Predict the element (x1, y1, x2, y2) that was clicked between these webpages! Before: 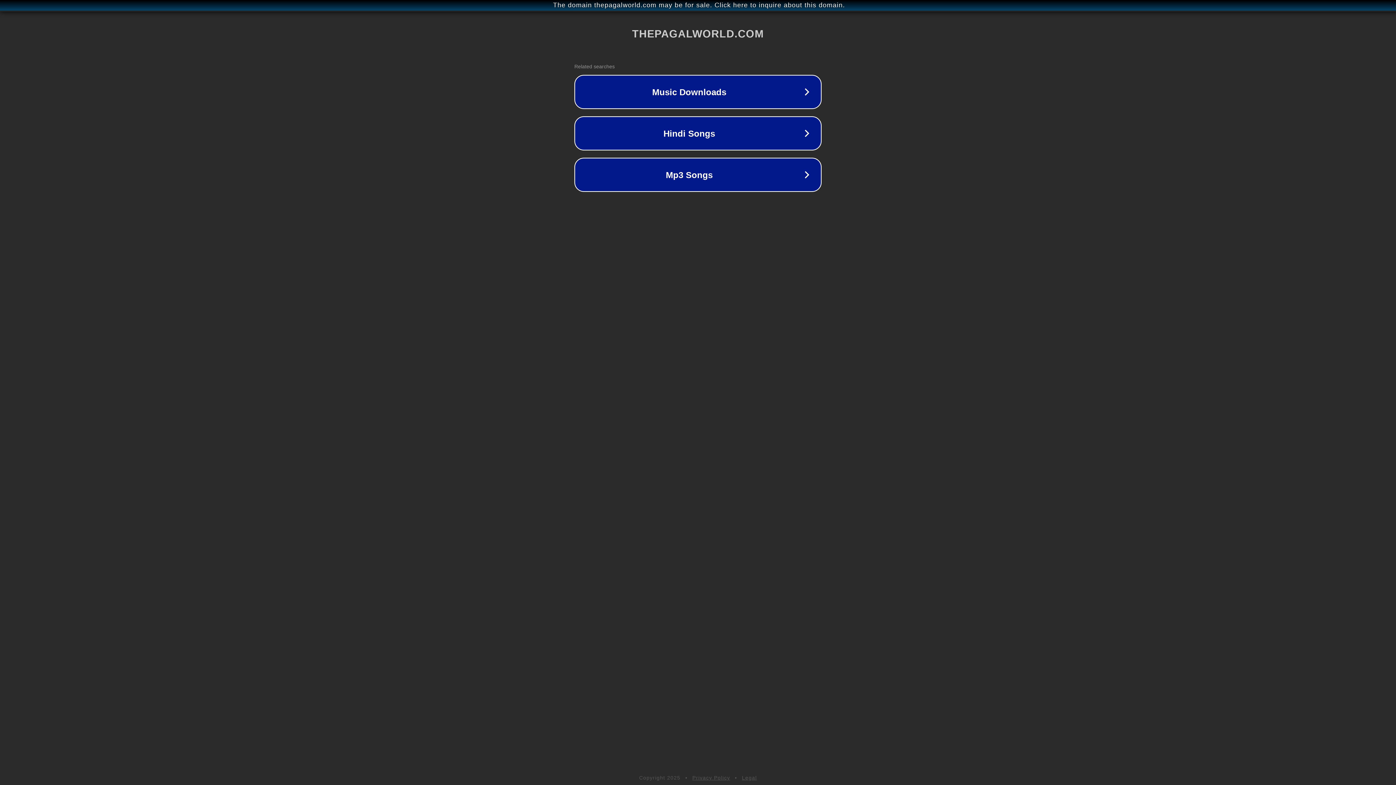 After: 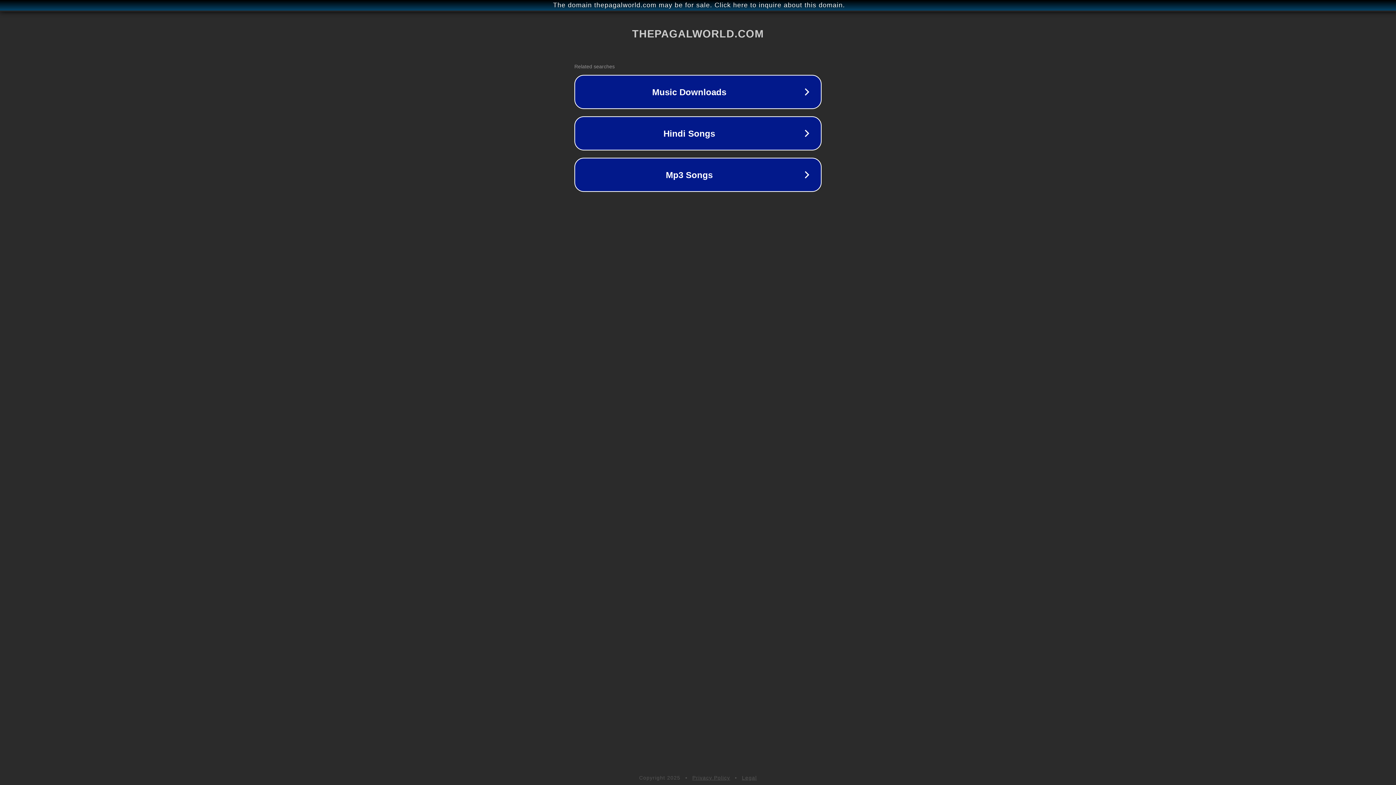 Action: bbox: (692, 775, 730, 781) label: Privacy Policy